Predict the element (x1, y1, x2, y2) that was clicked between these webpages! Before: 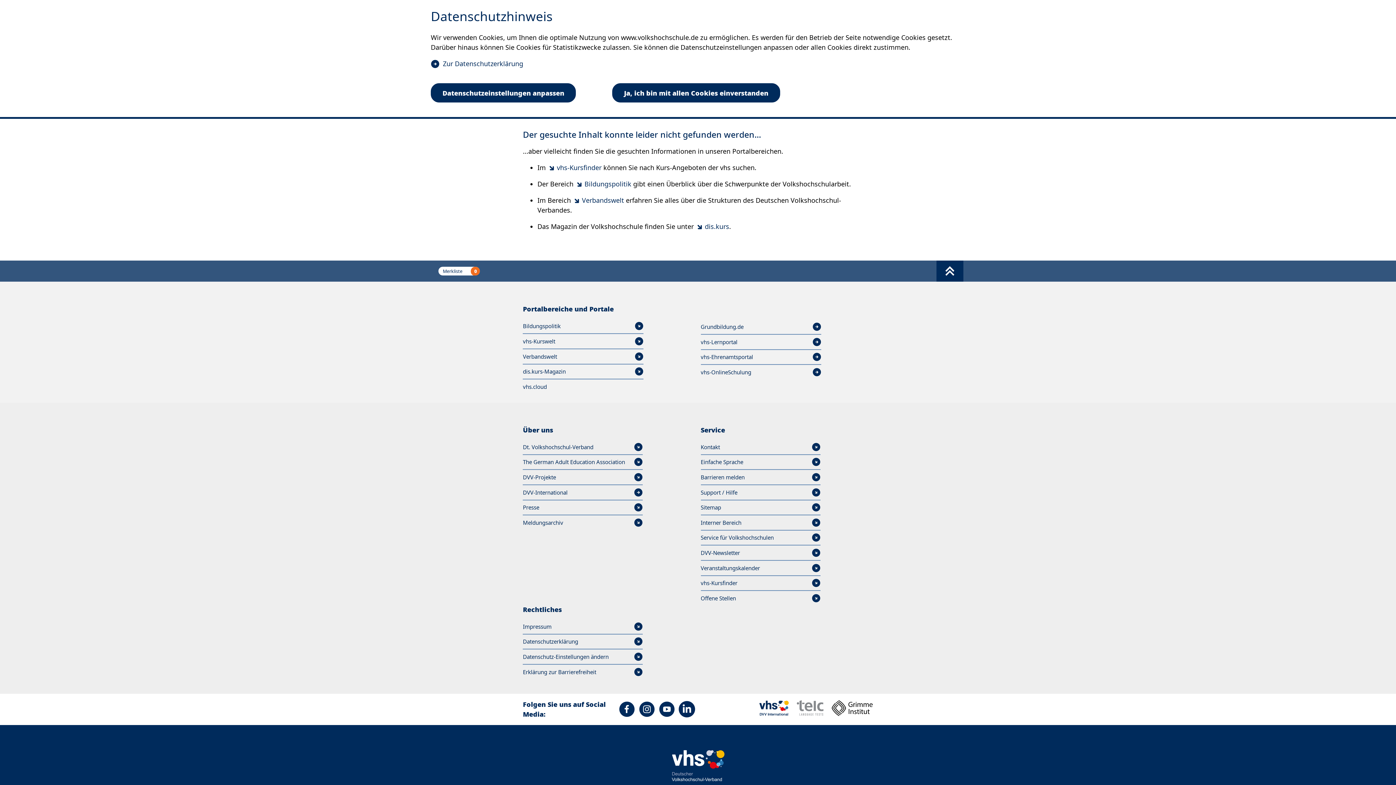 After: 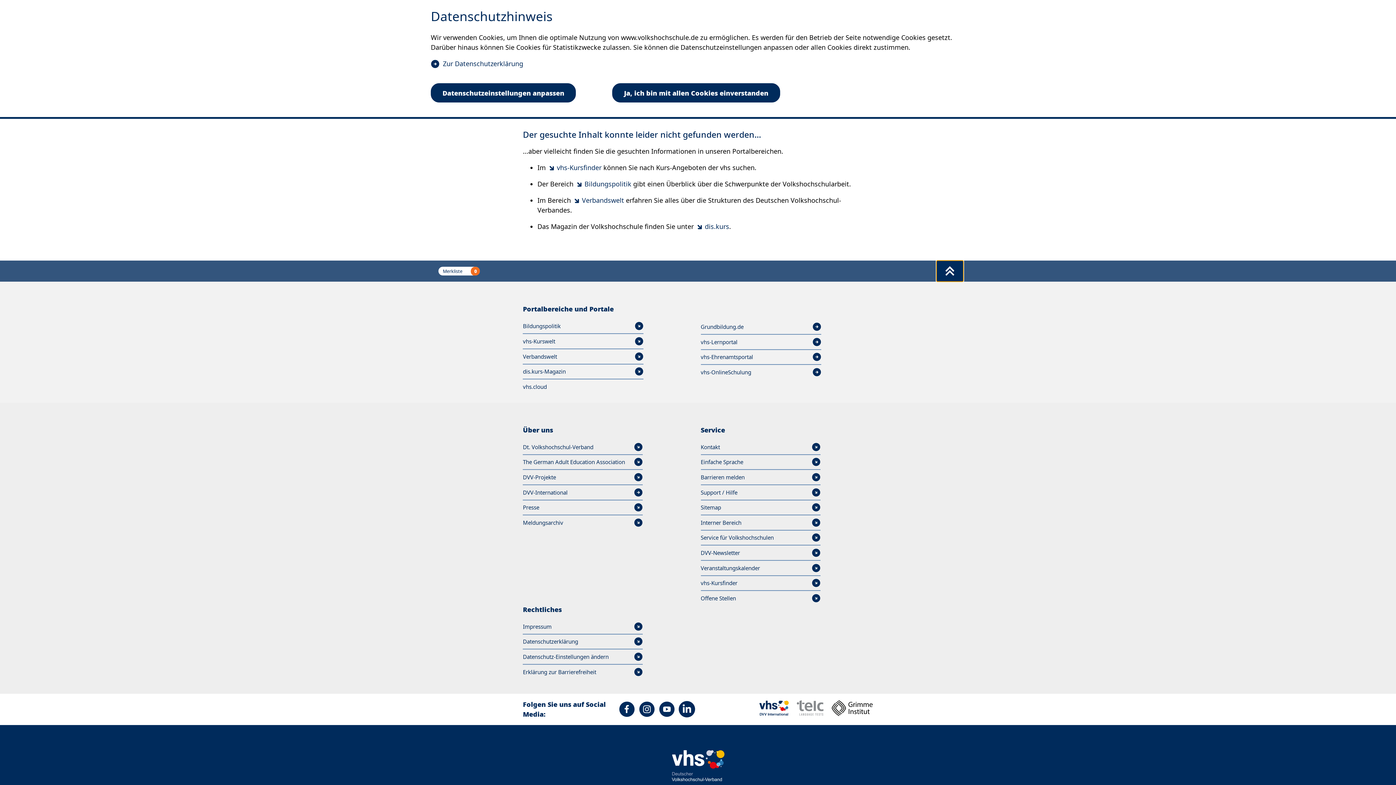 Action: label: Fußbereich umschalten bbox: (936, 260, 963, 281)